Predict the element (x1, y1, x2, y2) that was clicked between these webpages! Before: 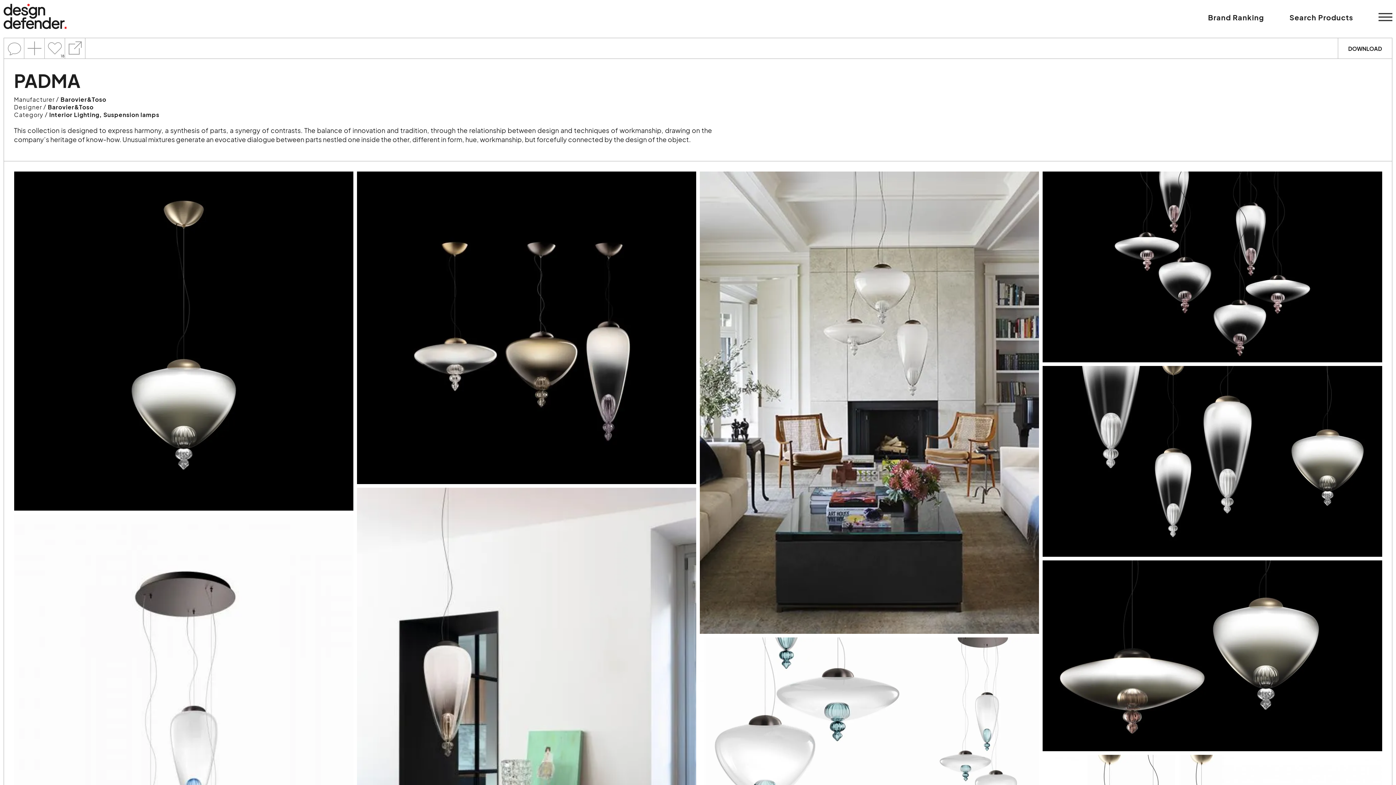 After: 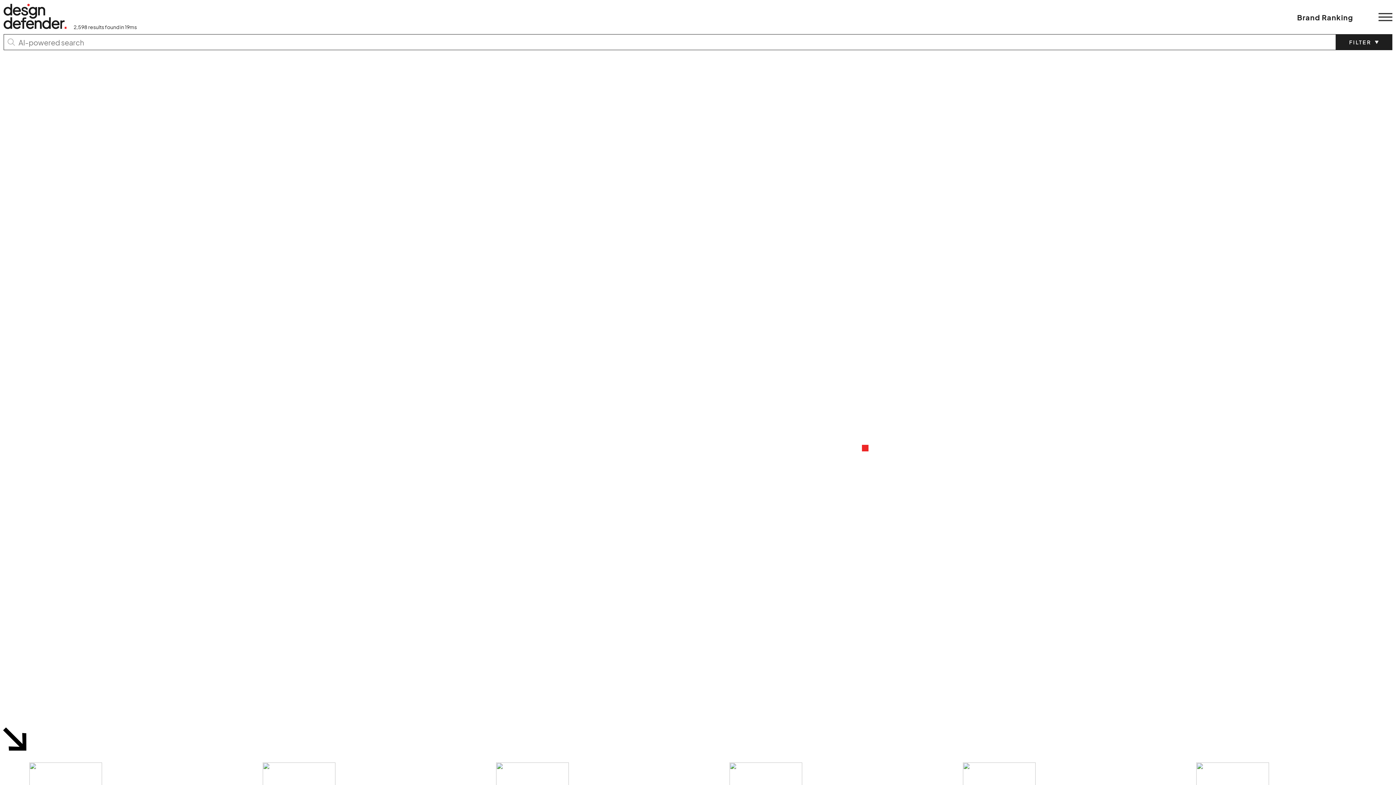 Action: bbox: (1289, 12, 1353, 21) label: Search Products